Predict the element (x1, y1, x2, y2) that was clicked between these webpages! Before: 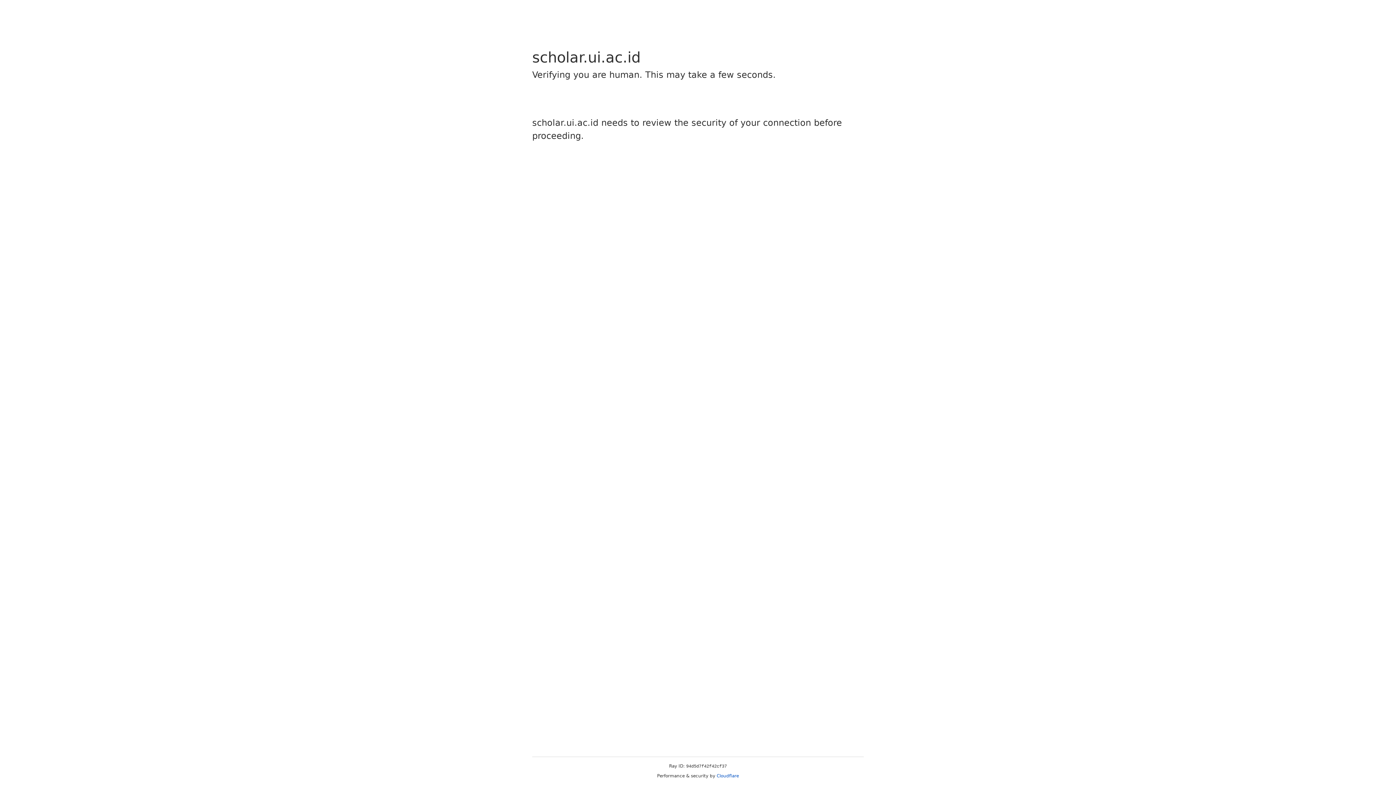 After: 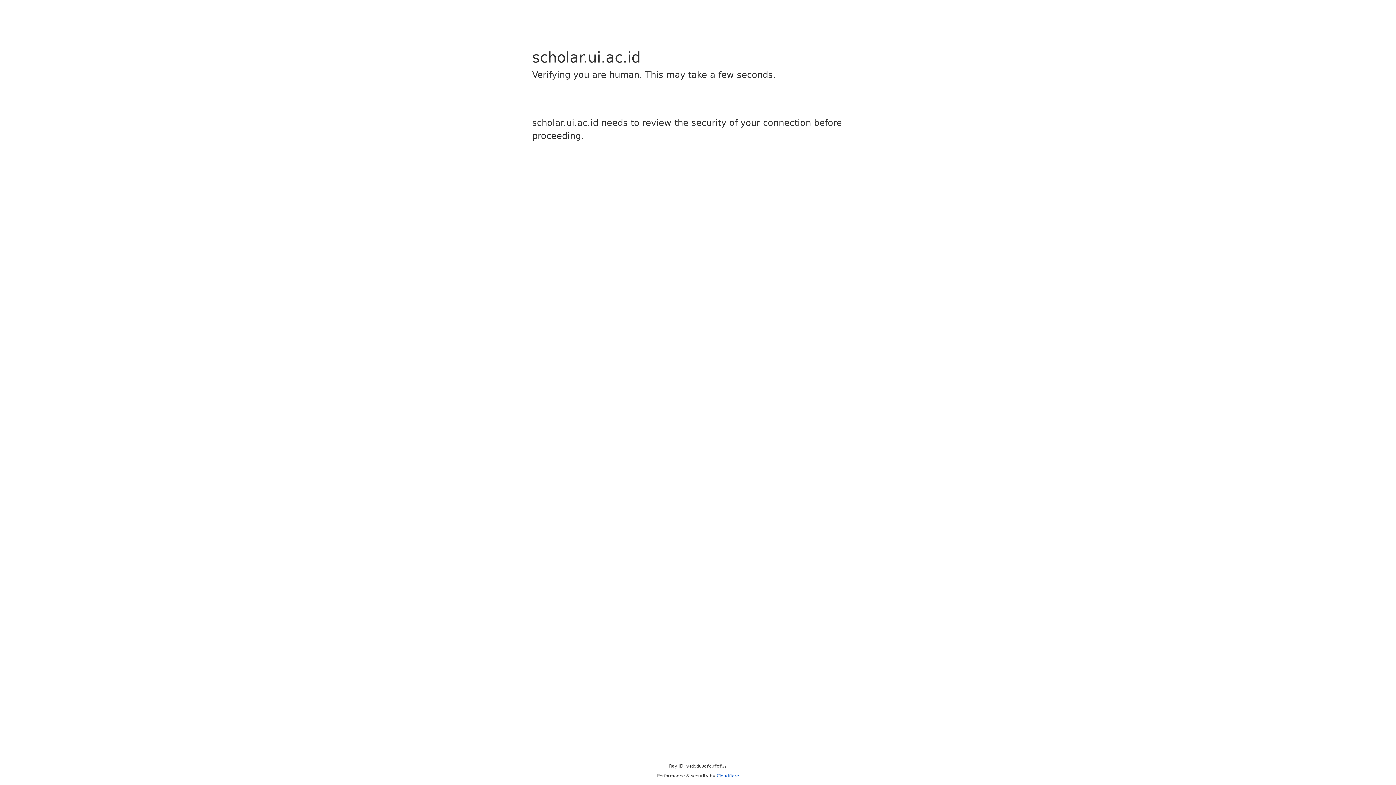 Action: label: Cloudflare bbox: (716, 773, 739, 778)